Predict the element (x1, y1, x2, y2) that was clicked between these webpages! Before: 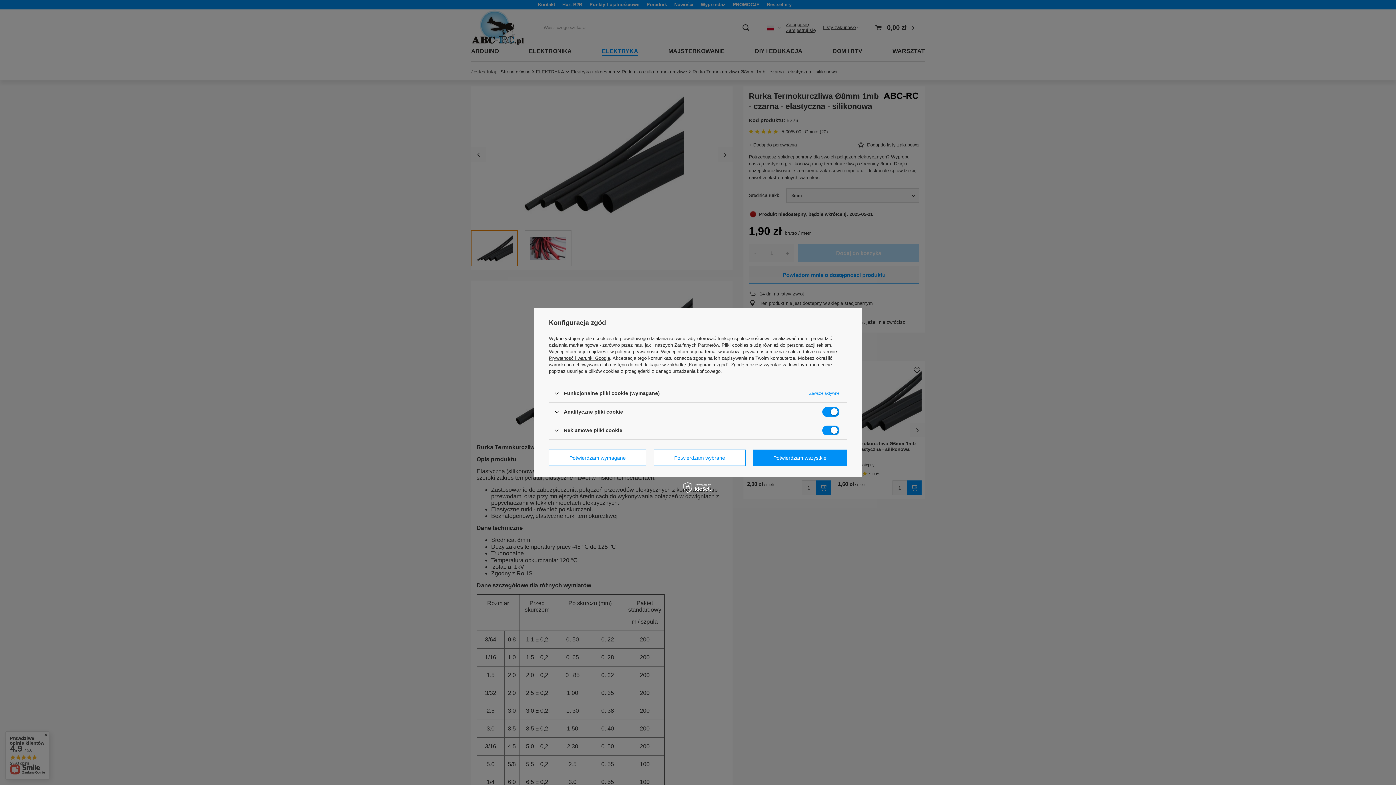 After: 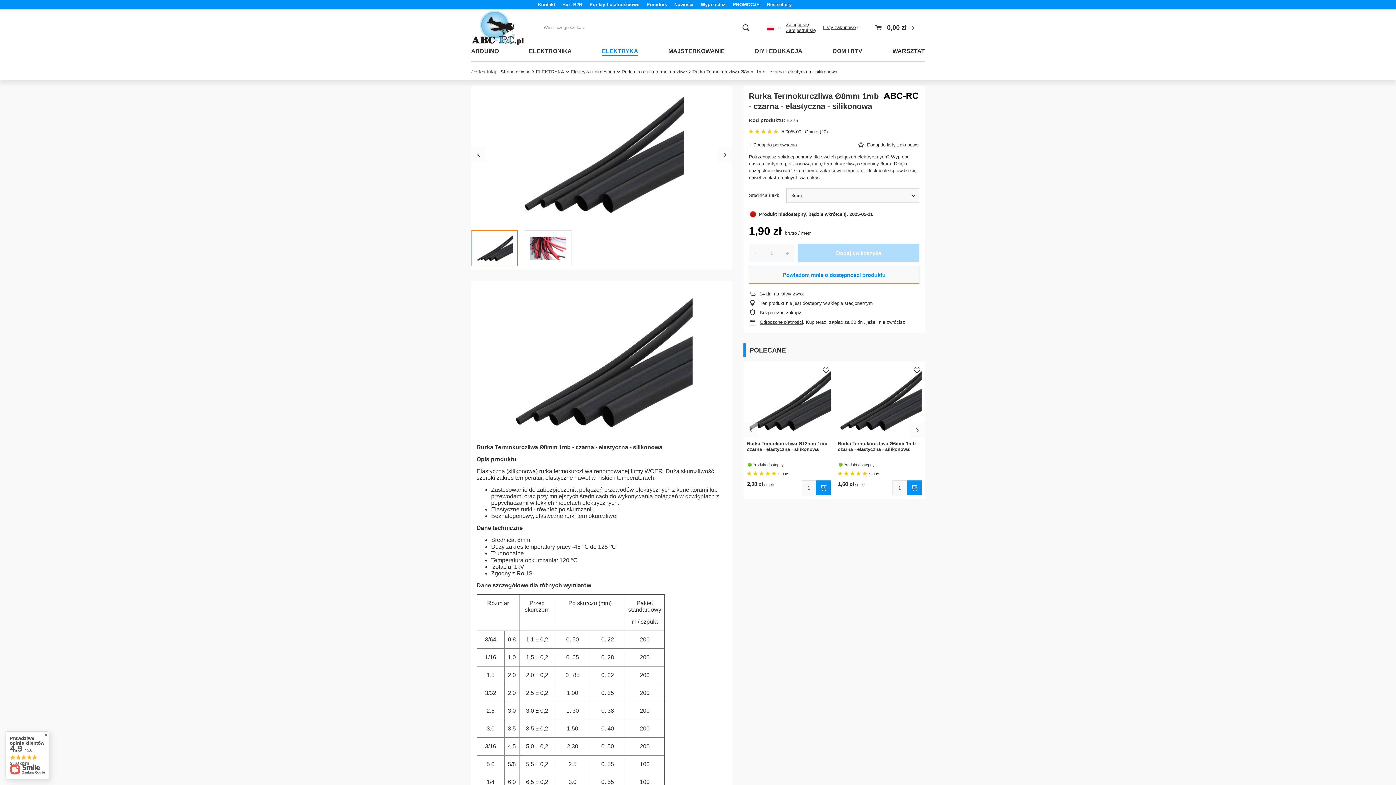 Action: label: Potwierdzam wymagane bbox: (549, 449, 646, 466)